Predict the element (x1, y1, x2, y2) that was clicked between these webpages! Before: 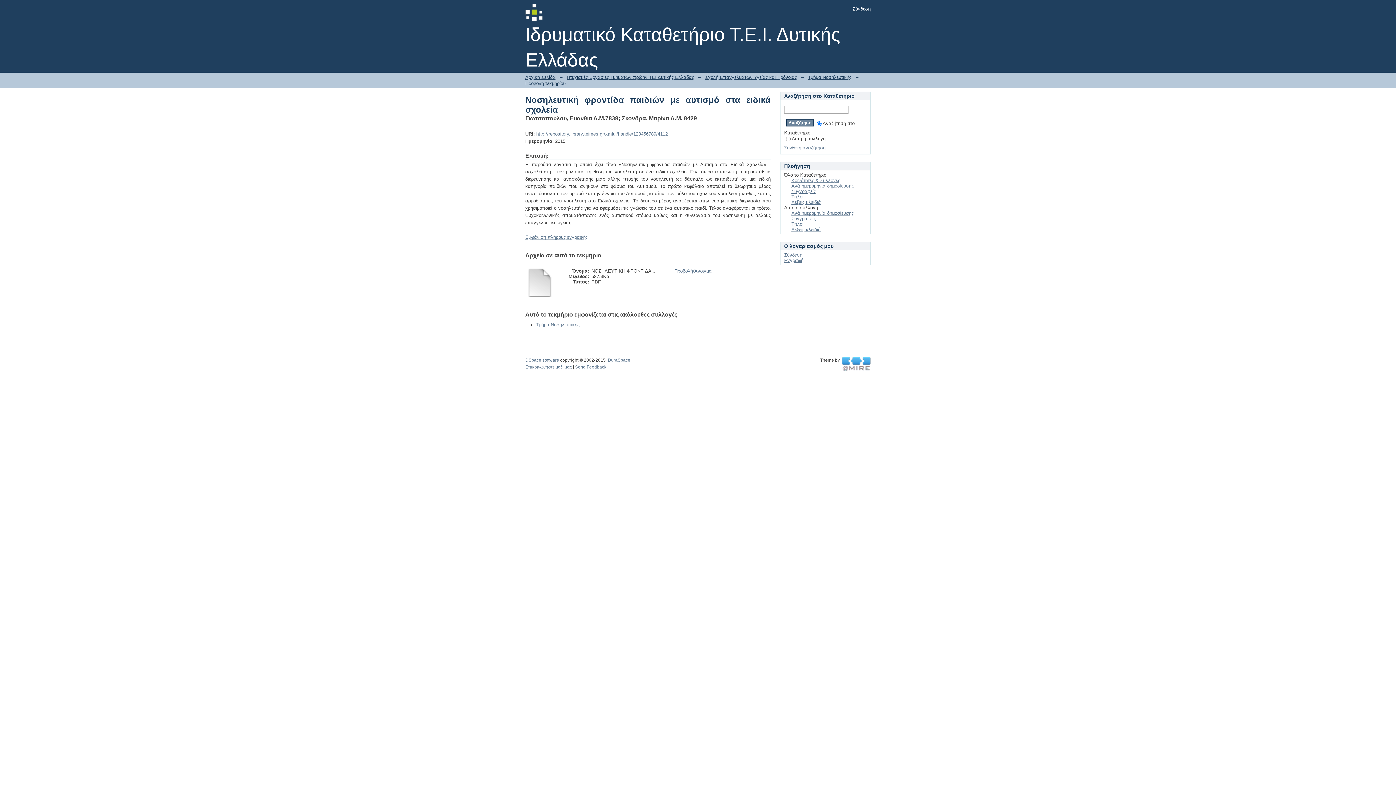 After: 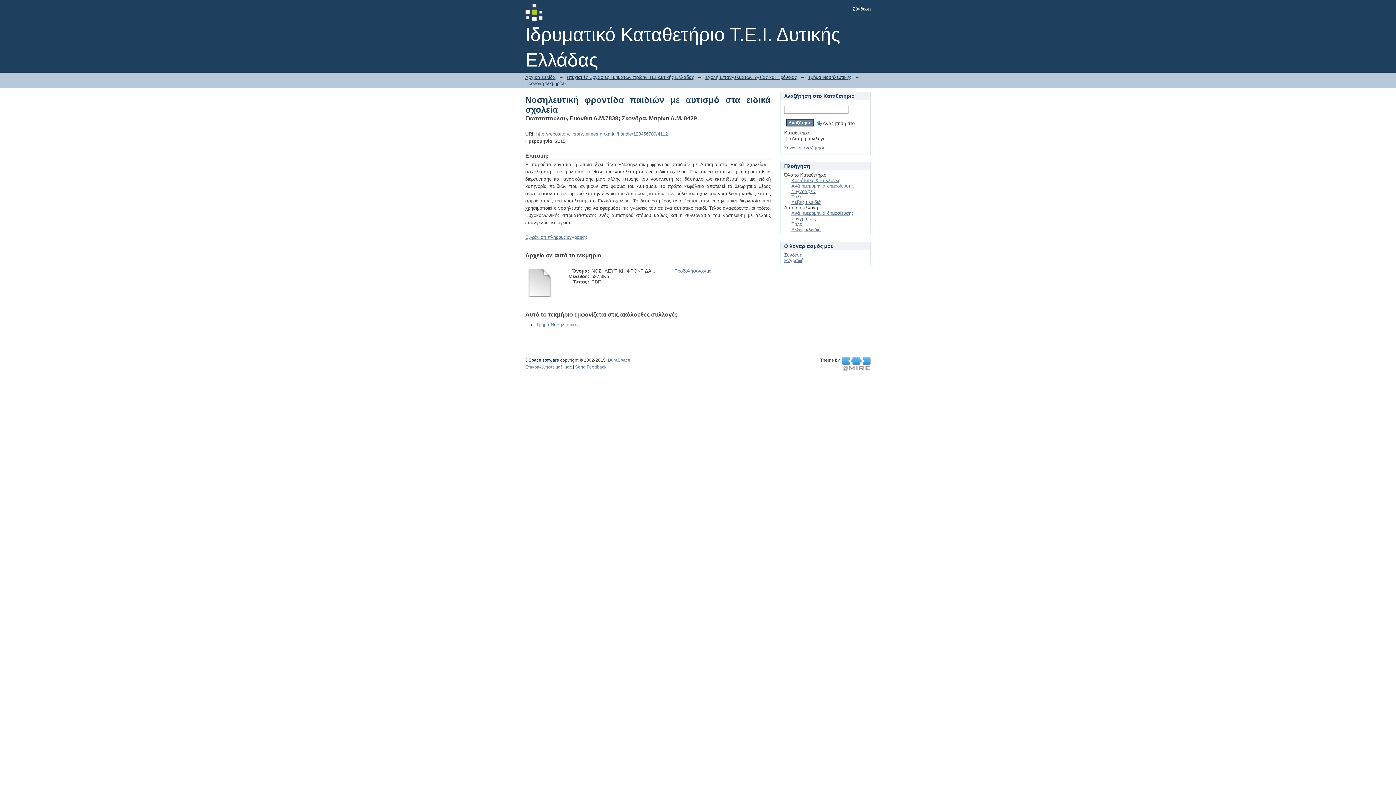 Action: bbox: (525, 357, 559, 362) label: DSpace software